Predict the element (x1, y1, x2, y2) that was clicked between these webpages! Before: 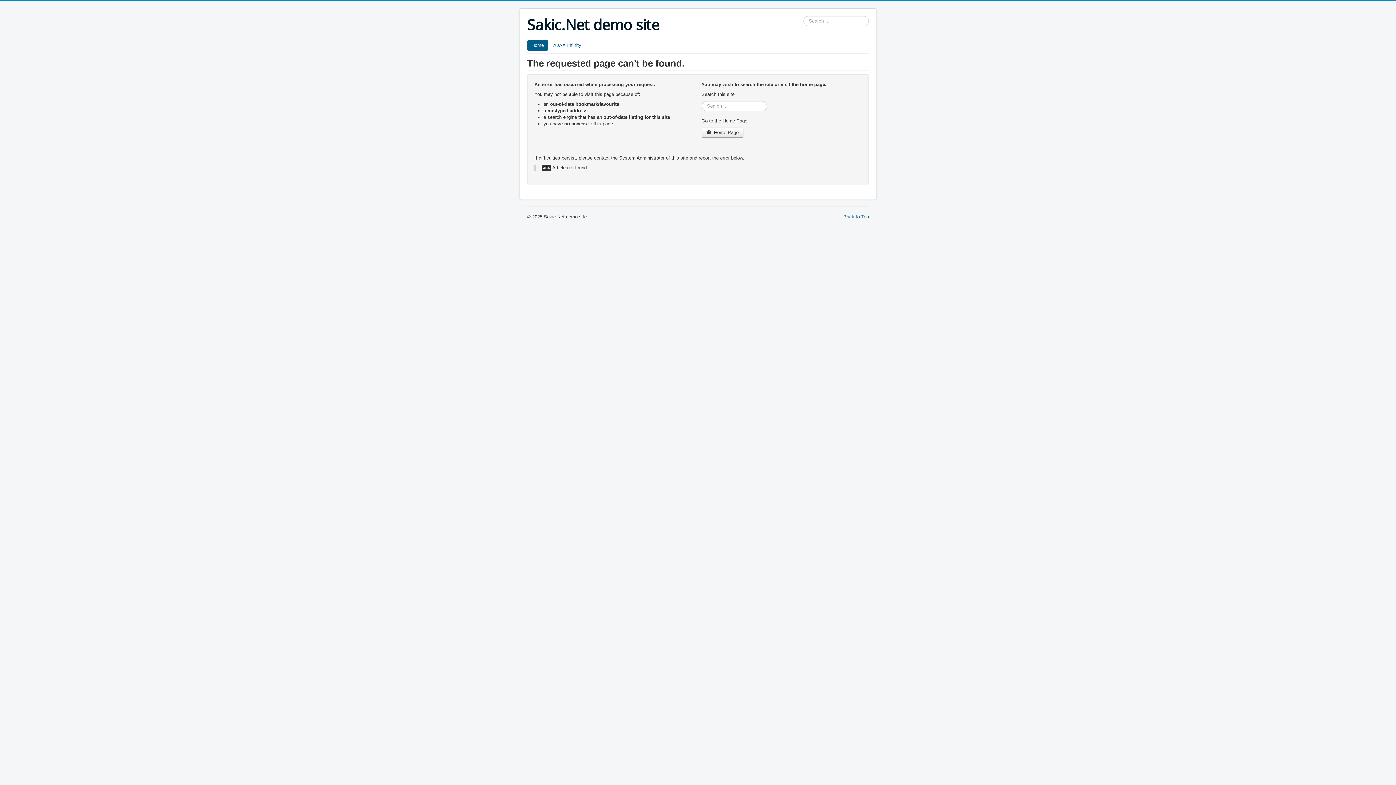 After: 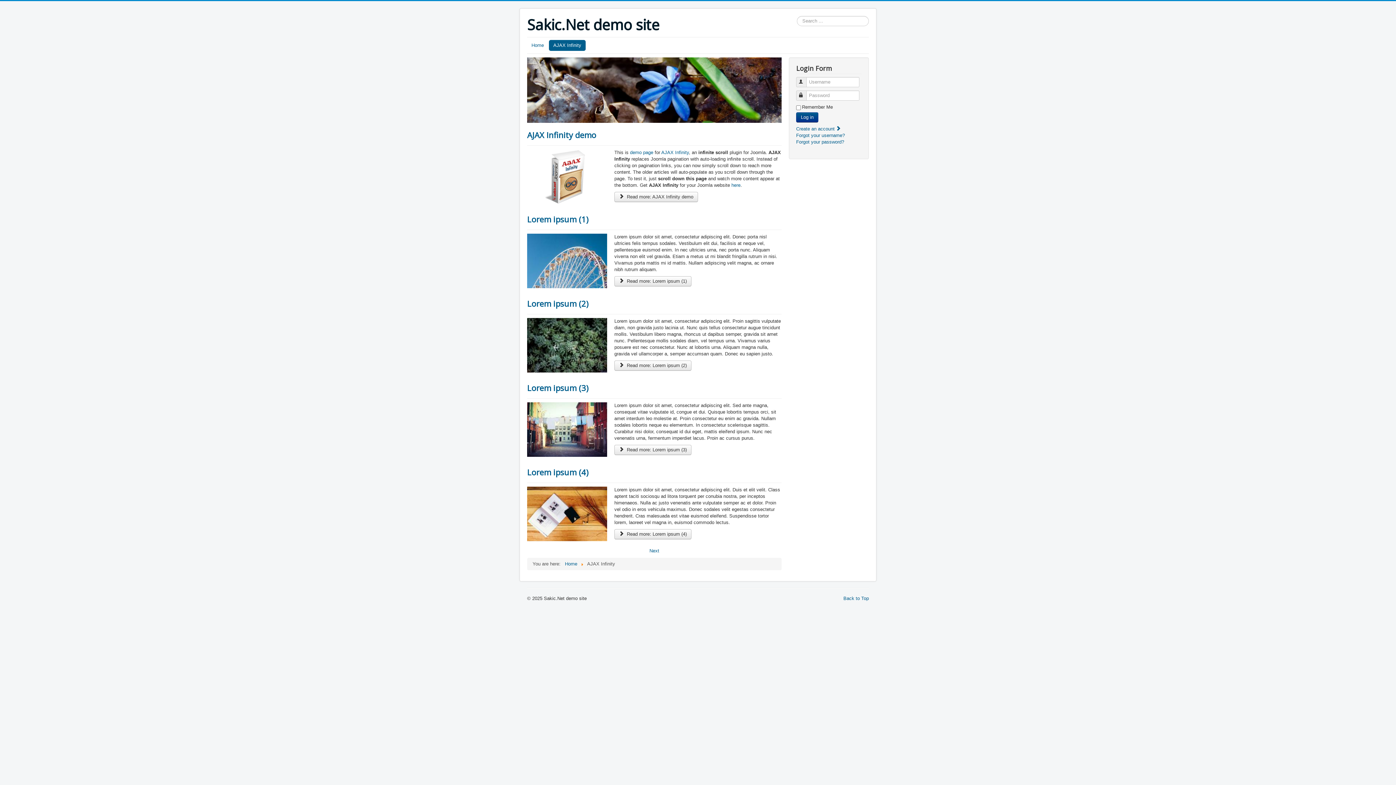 Action: bbox: (549, 40, 585, 50) label: AJAX Infinity